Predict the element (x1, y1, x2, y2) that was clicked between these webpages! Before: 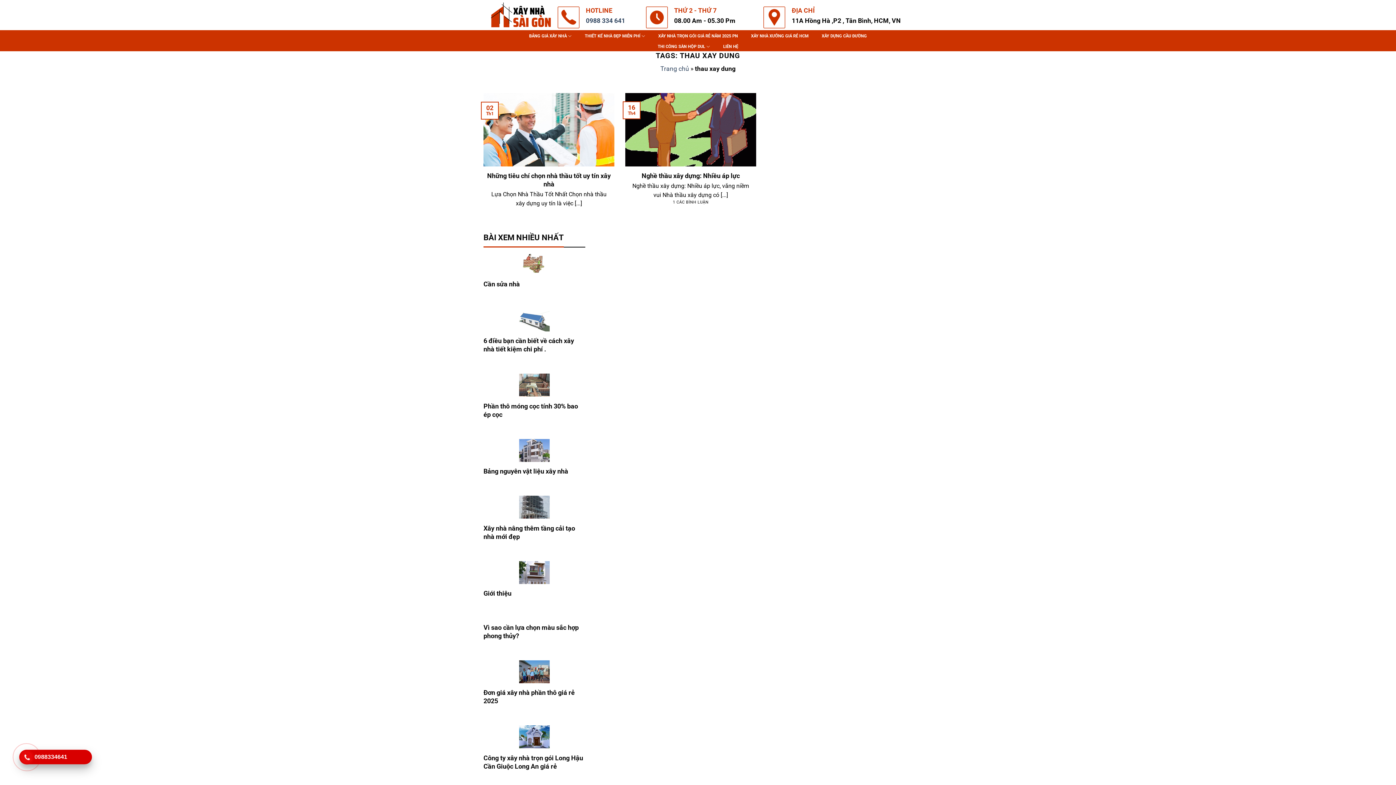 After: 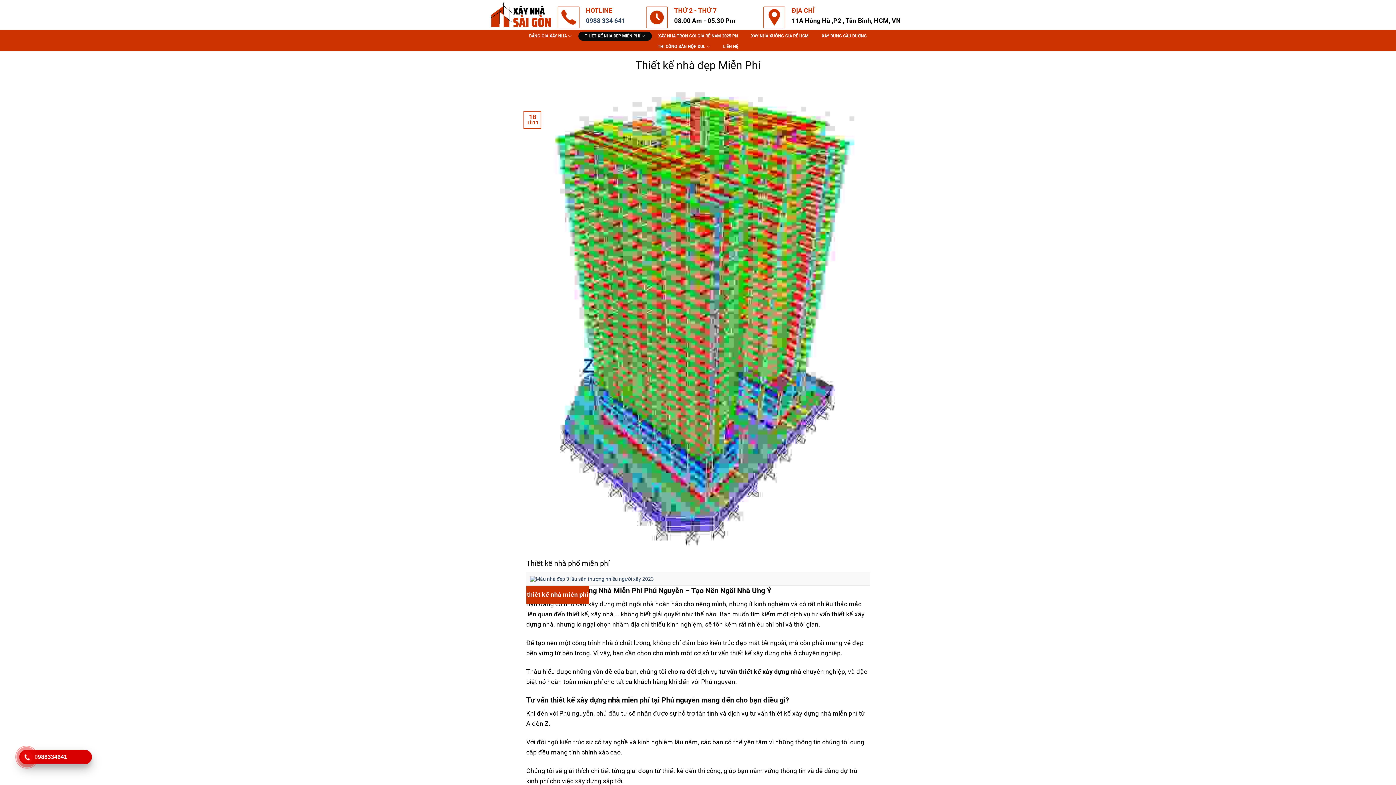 Action: bbox: (578, 31, 651, 40) label: THIẾT KẾ NHÀ ĐẸP MIỄN PHÍ